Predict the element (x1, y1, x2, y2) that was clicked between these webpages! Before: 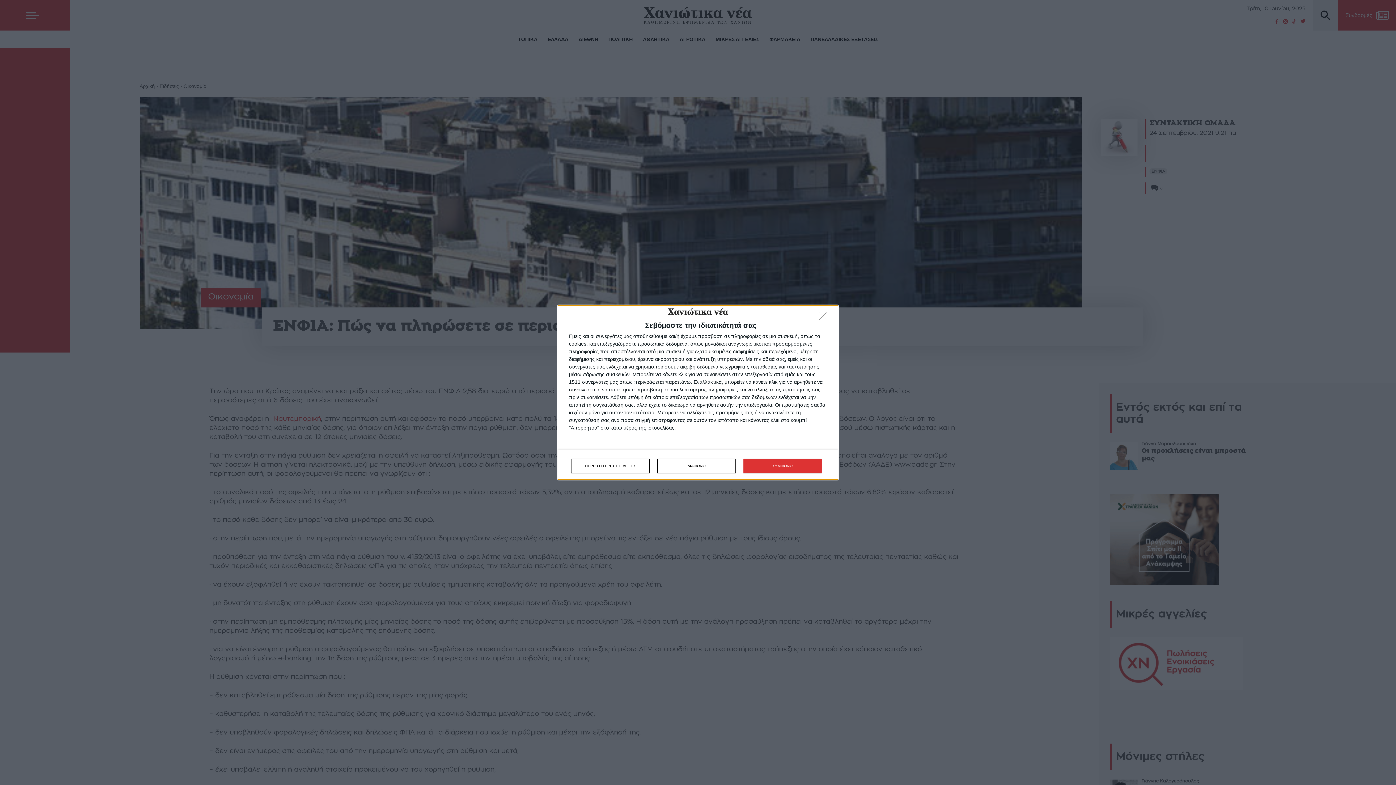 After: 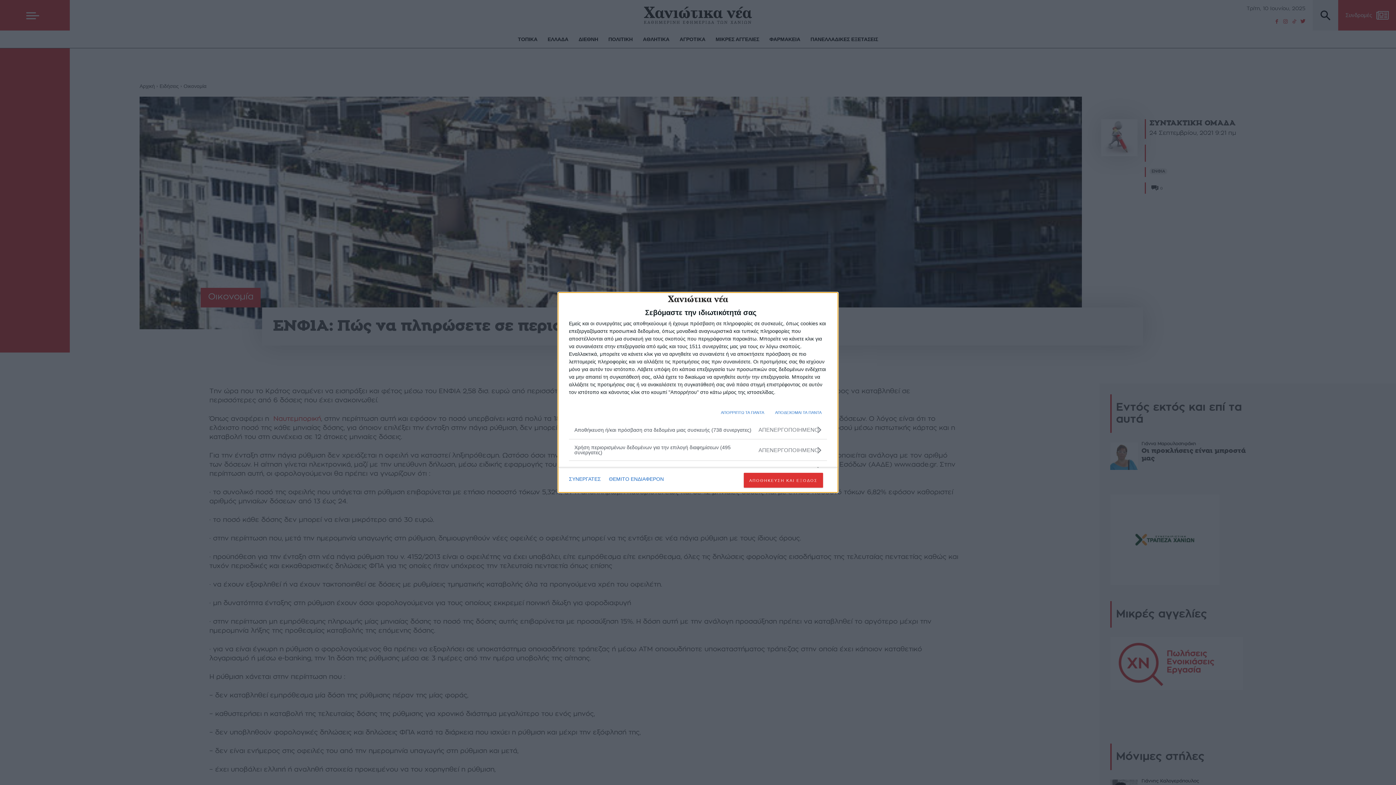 Action: bbox: (571, 458, 649, 473) label: ΠΕΡΙΣΣΟΤΕΡΕΣ ΕΠΙΛΟΓΕΣ